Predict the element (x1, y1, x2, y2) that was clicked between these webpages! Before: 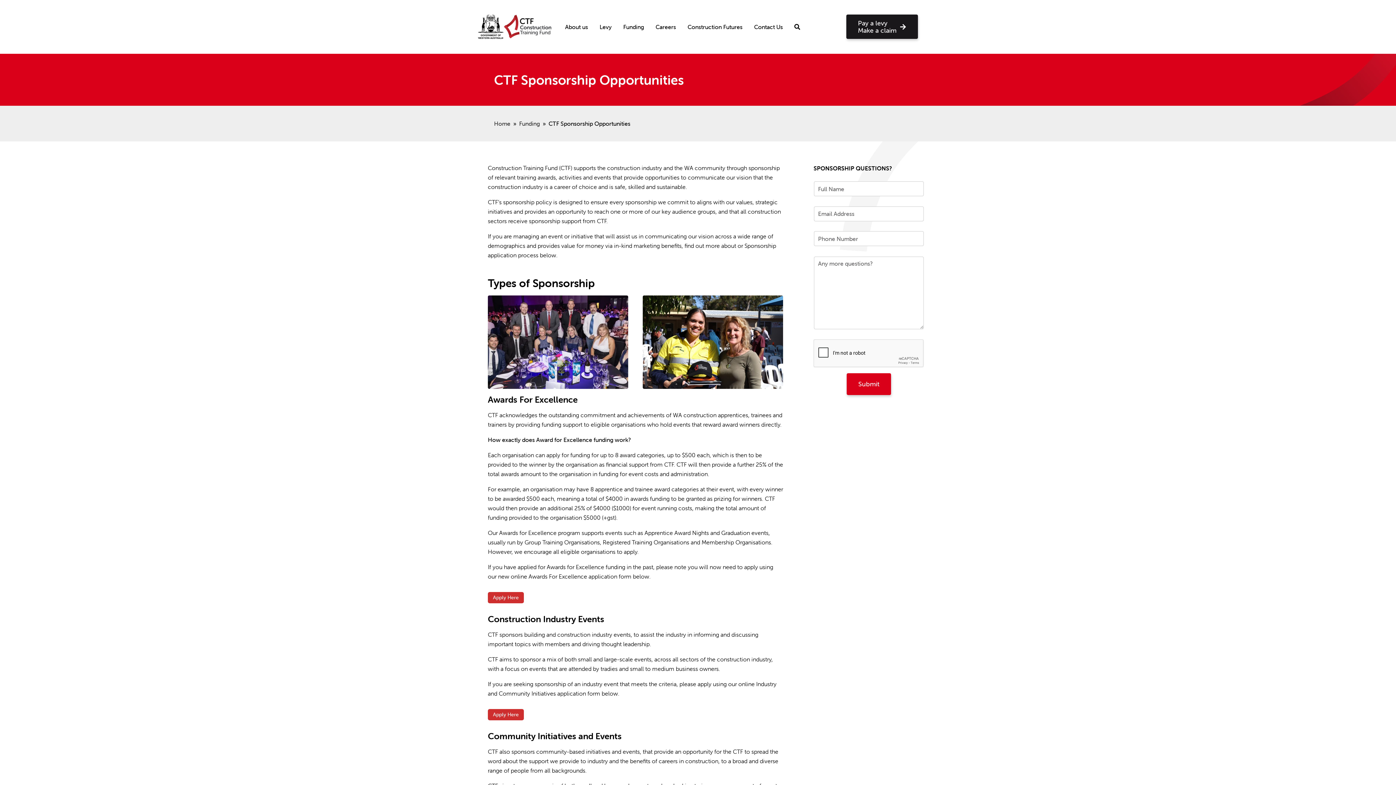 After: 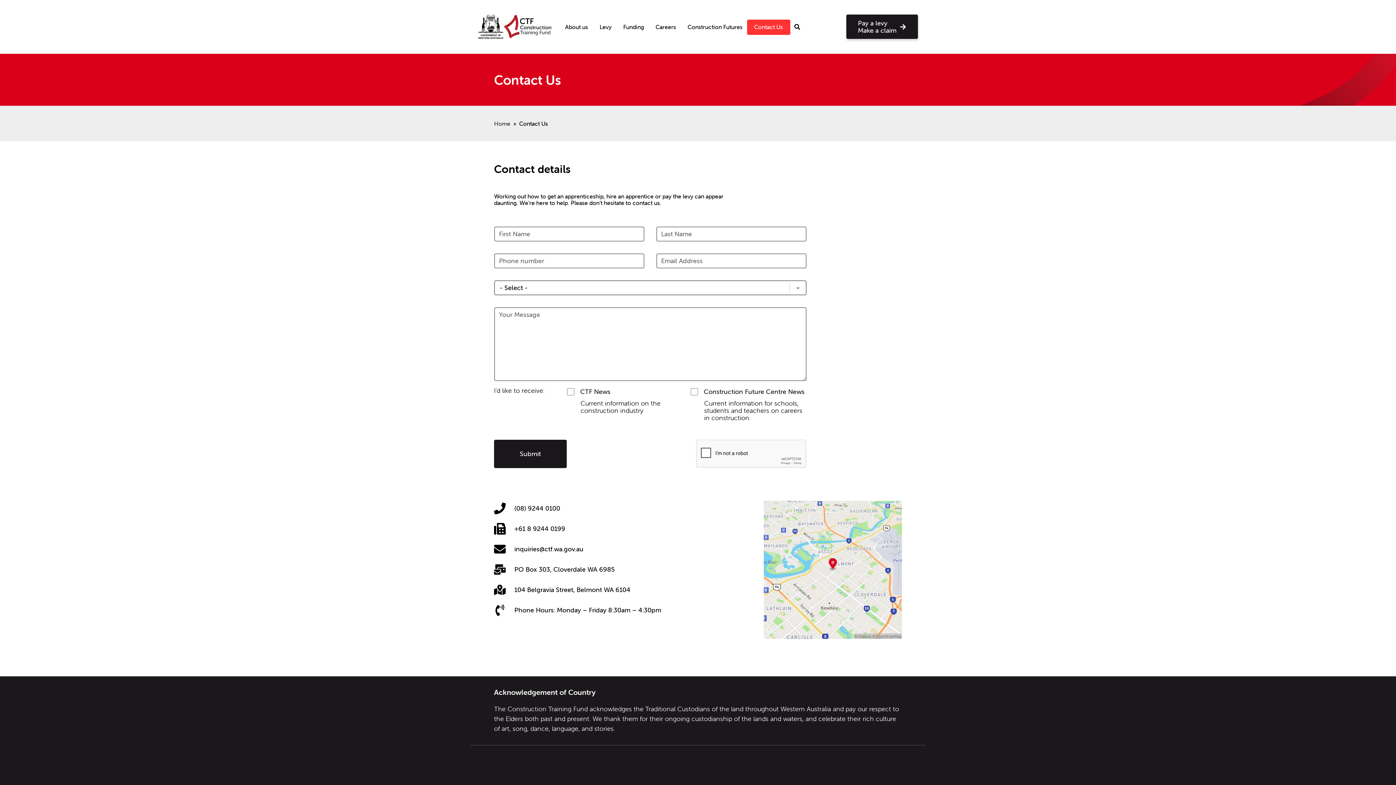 Action: bbox: (748, 20, 788, 32) label: Contact Us